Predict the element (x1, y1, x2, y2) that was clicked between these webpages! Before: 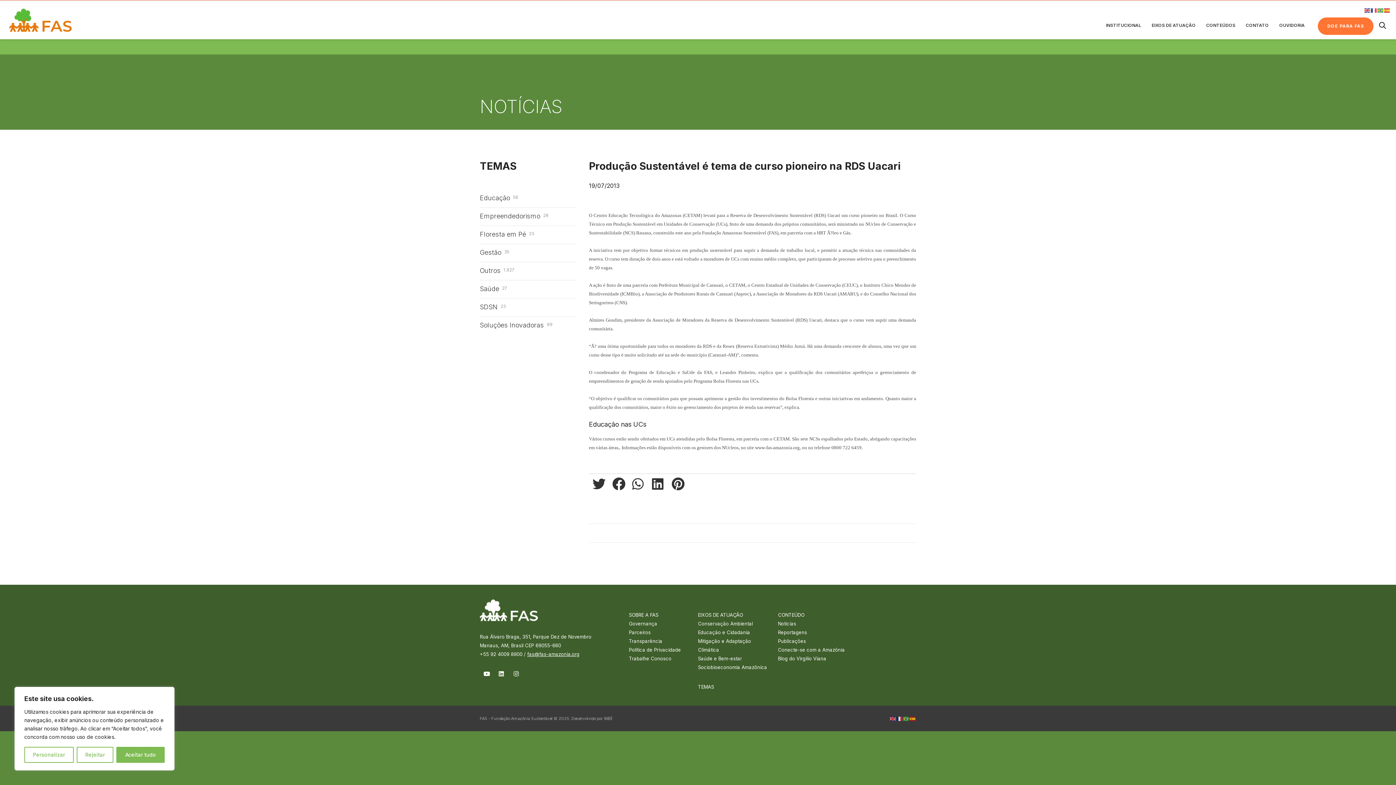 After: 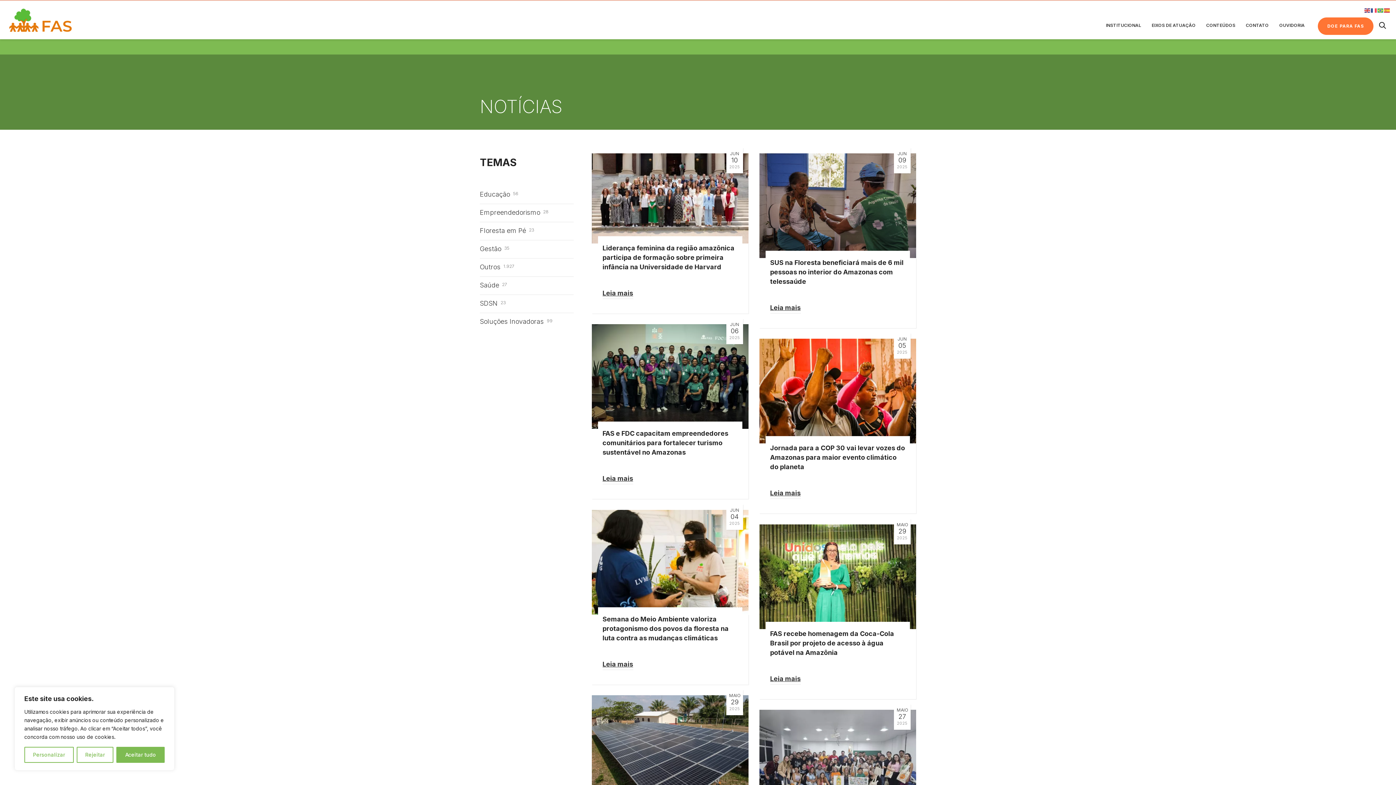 Action: label: Notícias bbox: (778, 621, 796, 626)